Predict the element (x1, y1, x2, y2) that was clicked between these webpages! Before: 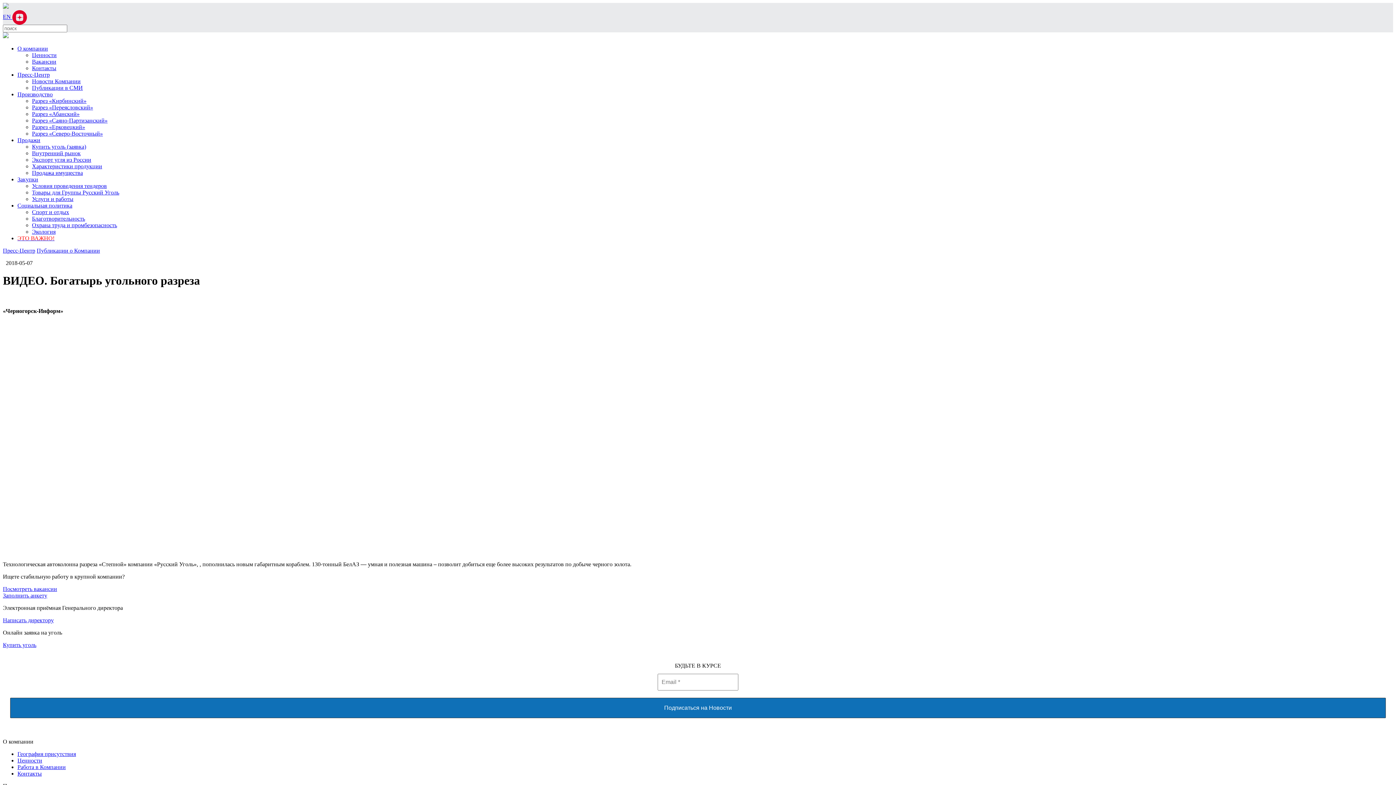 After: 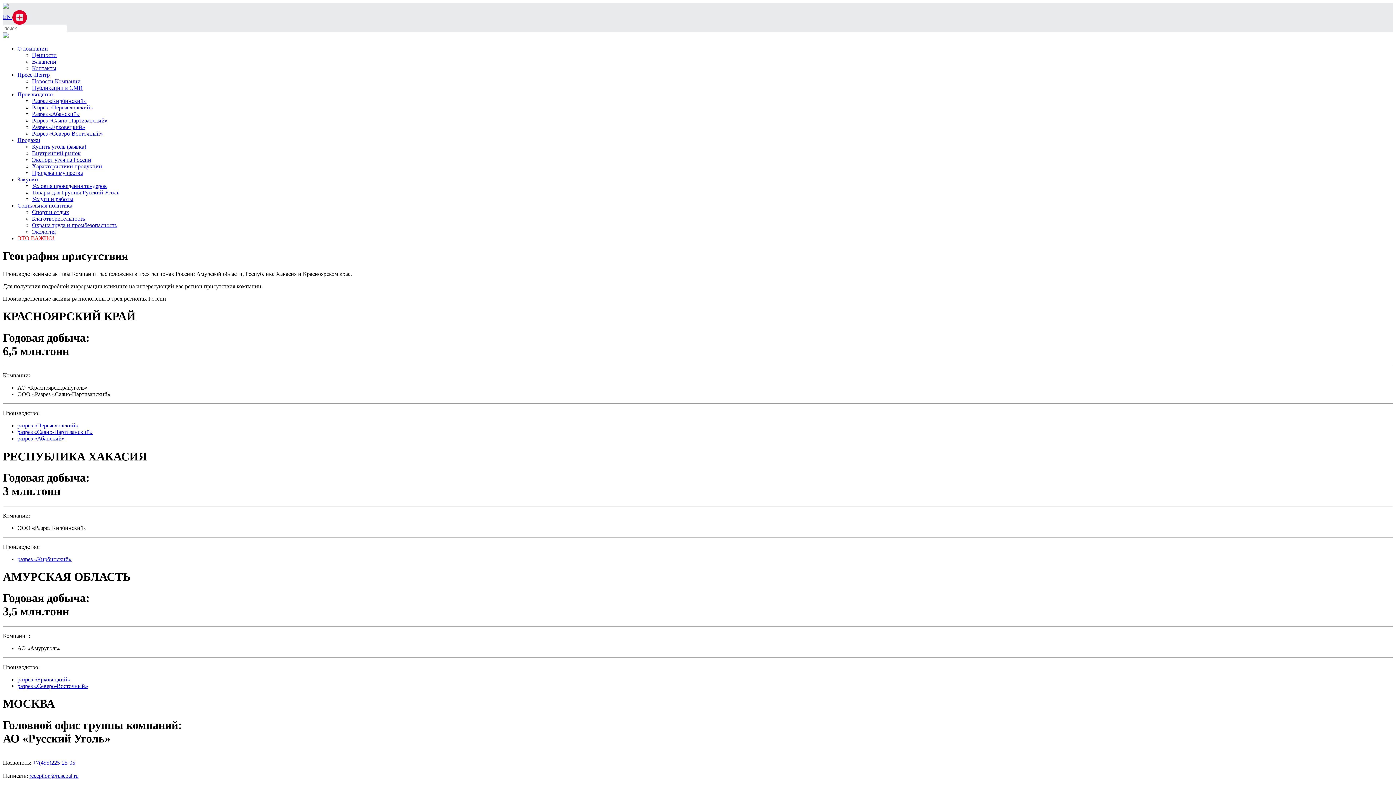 Action: label: География присутствия bbox: (17, 751, 76, 757)